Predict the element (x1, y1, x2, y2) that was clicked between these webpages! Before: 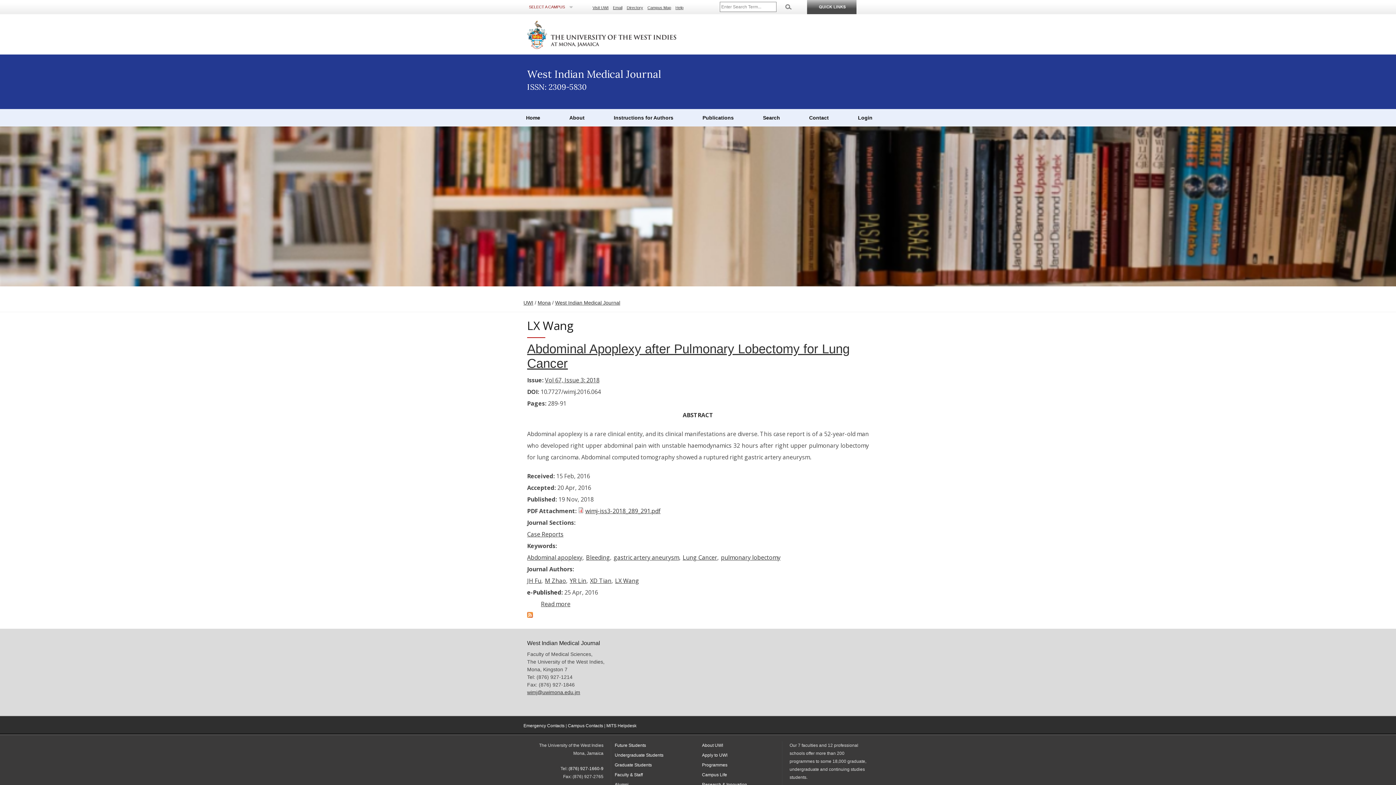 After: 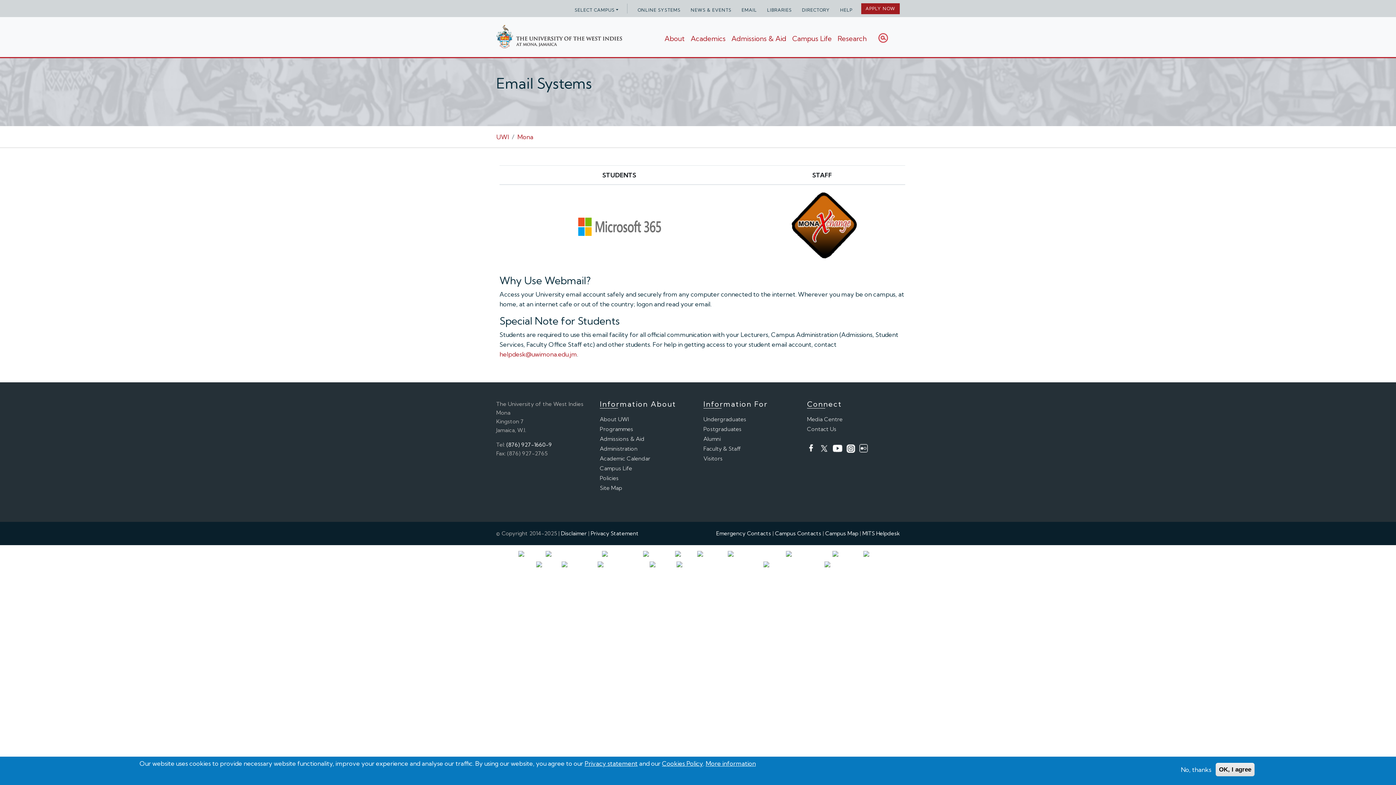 Action: label: Email bbox: (613, 5, 622, 9)